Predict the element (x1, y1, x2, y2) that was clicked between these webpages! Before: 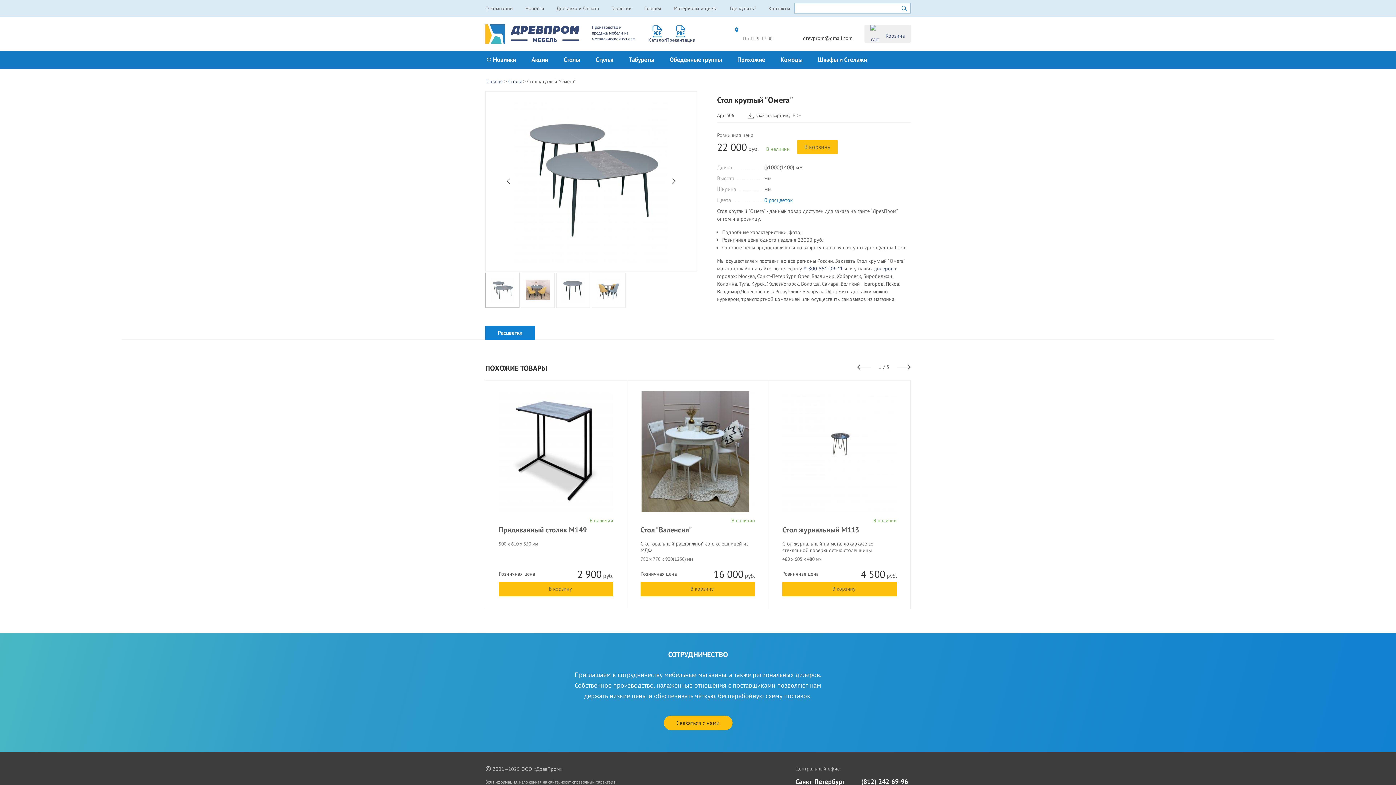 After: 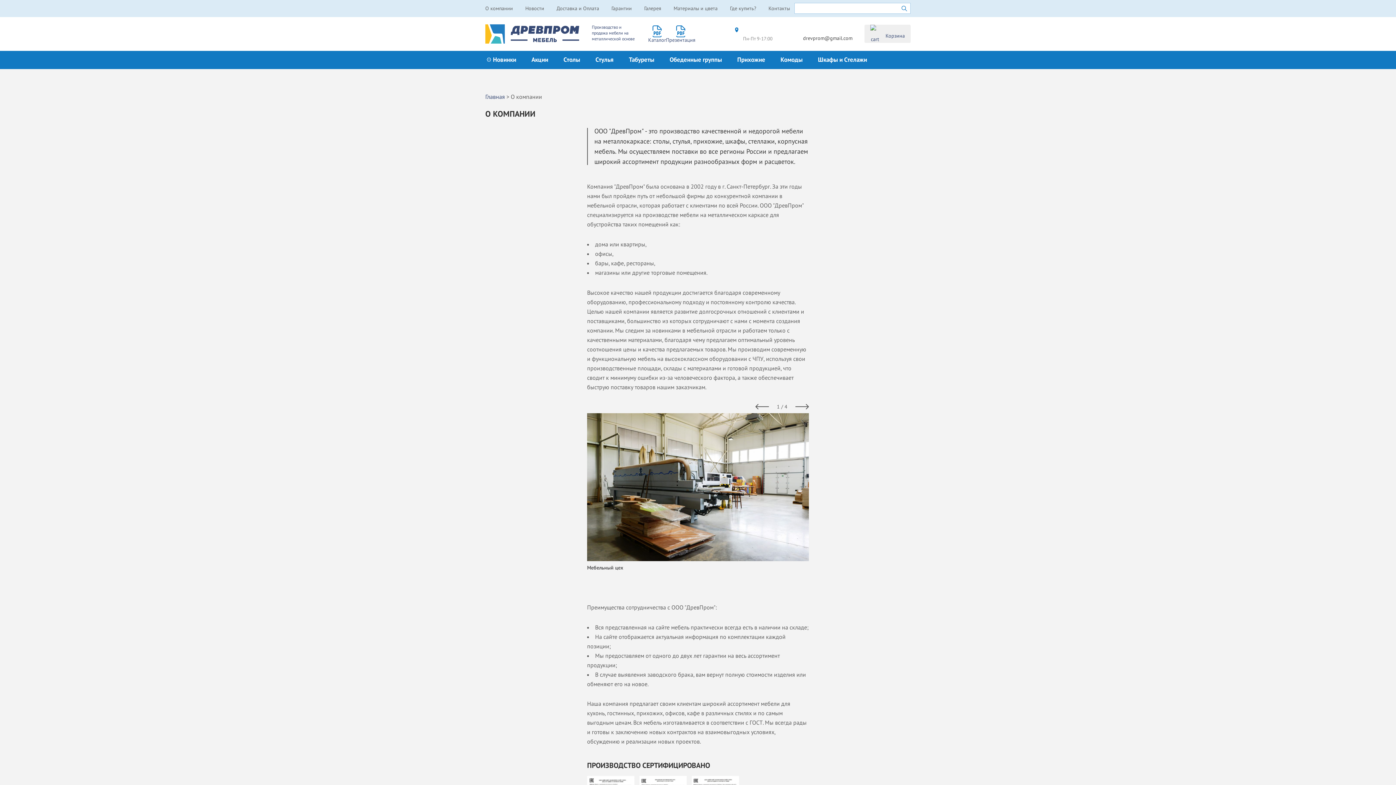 Action: bbox: (479, 2, 519, 13) label: О компании